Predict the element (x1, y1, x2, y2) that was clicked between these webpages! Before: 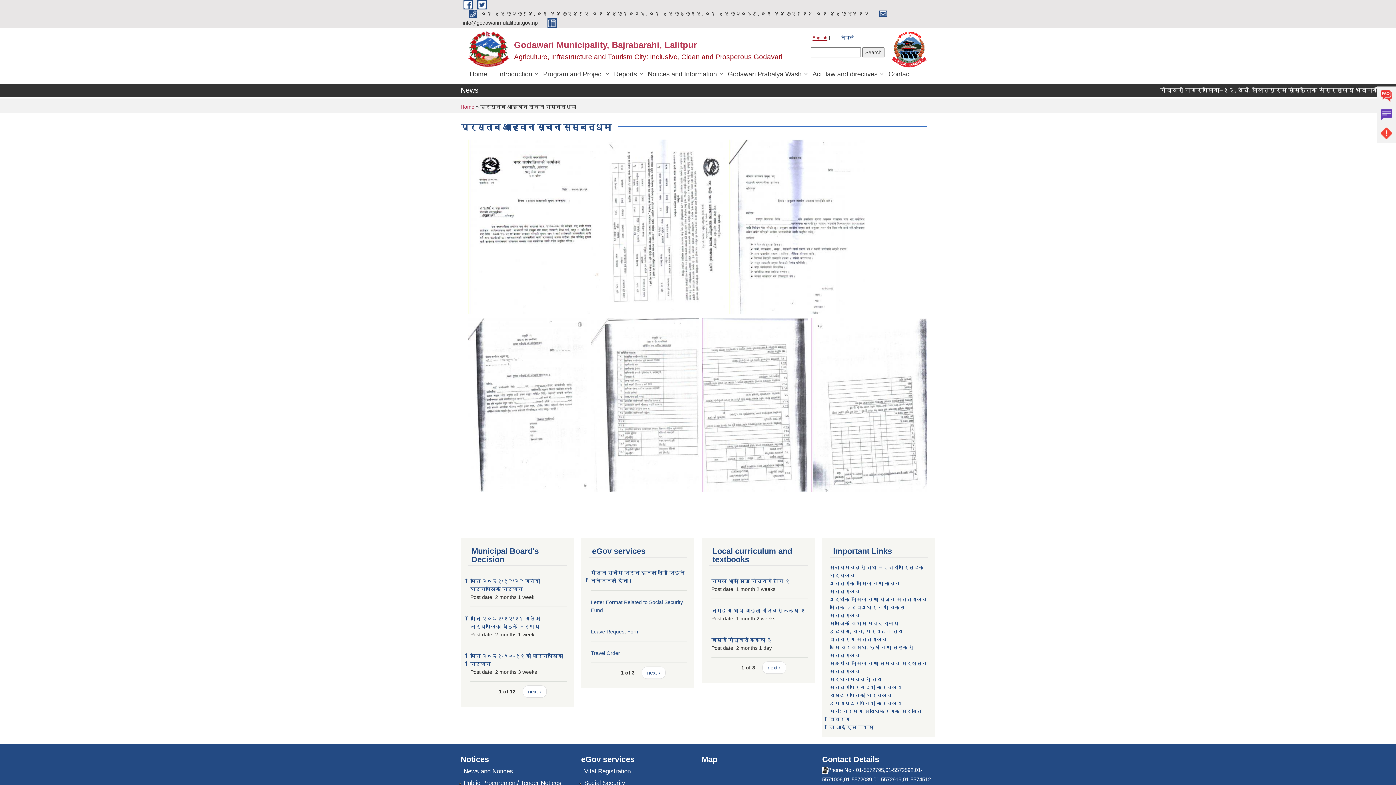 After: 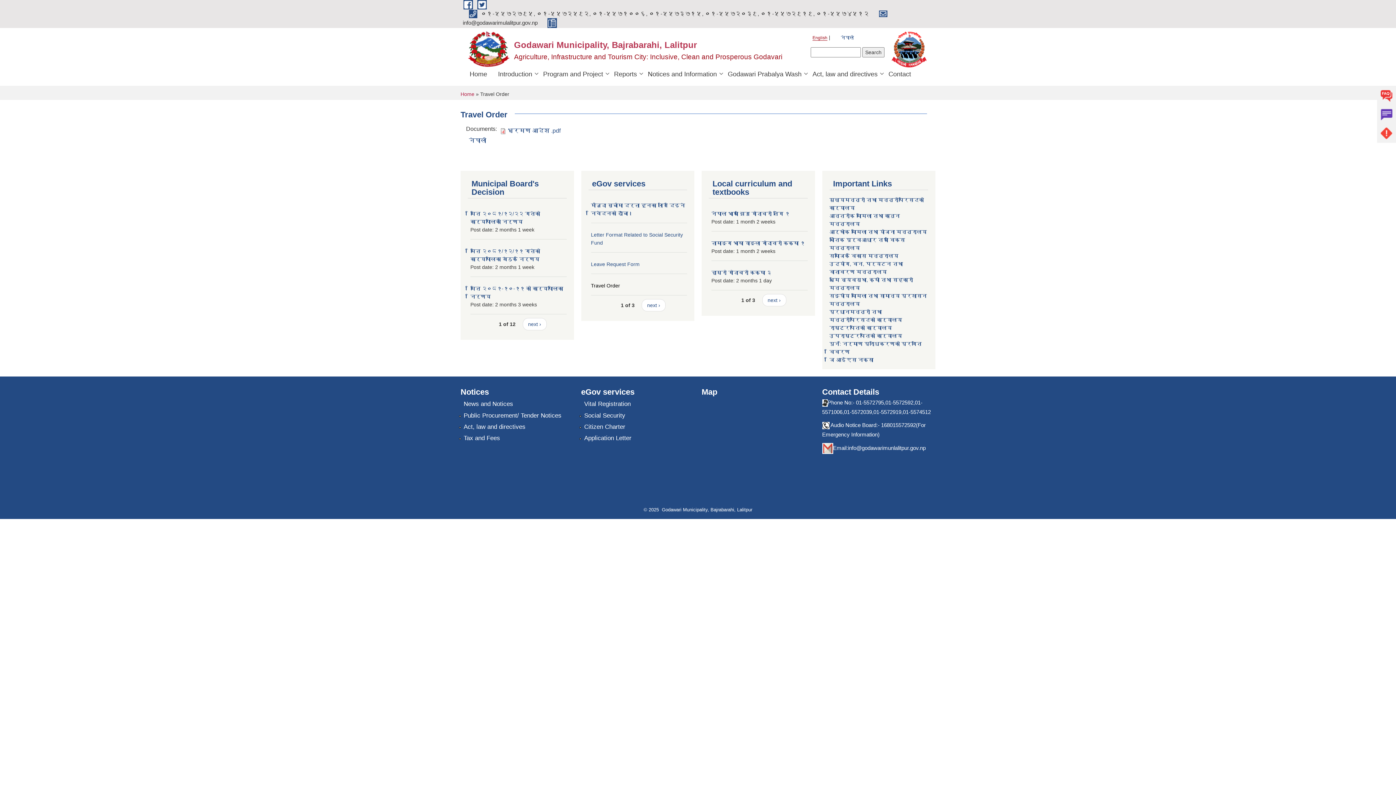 Action: bbox: (591, 650, 620, 656) label: Travel Order